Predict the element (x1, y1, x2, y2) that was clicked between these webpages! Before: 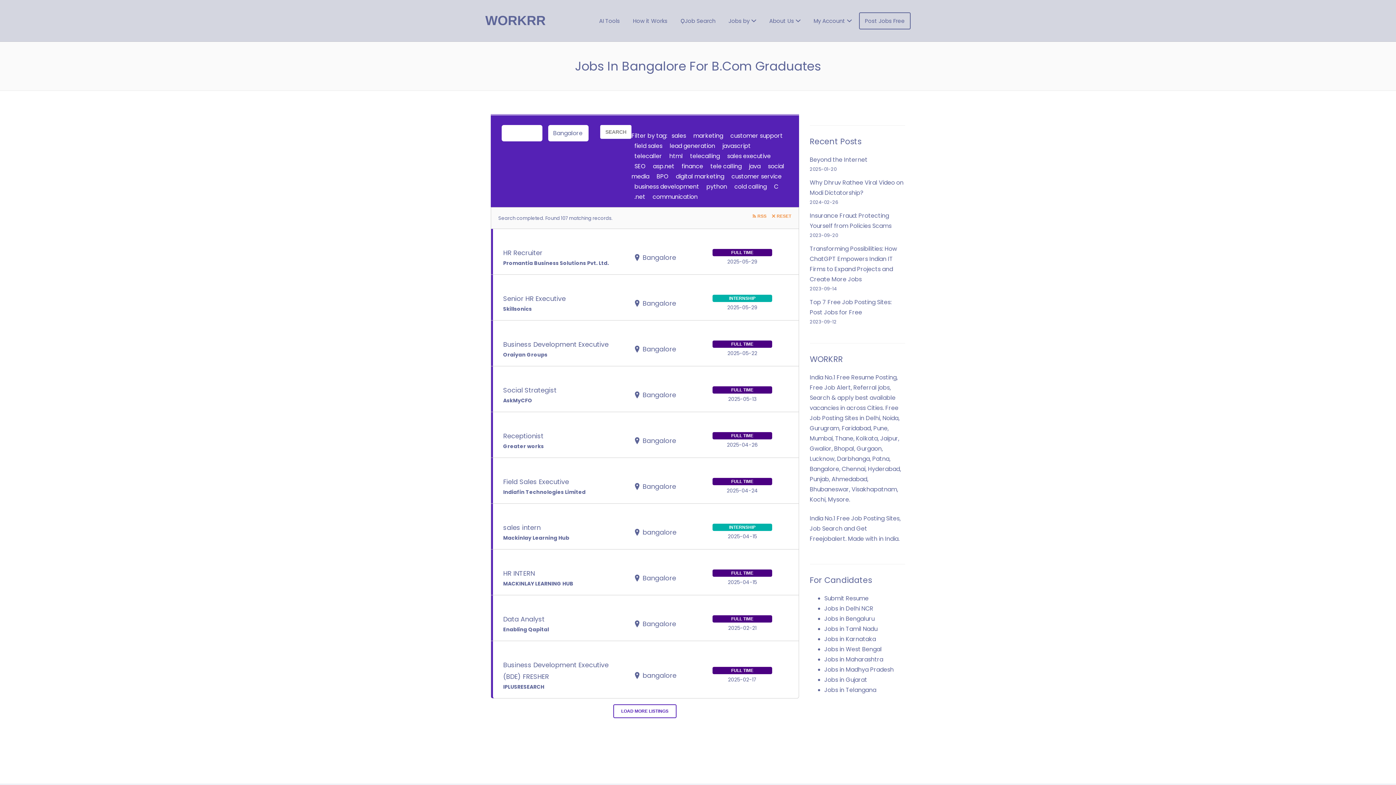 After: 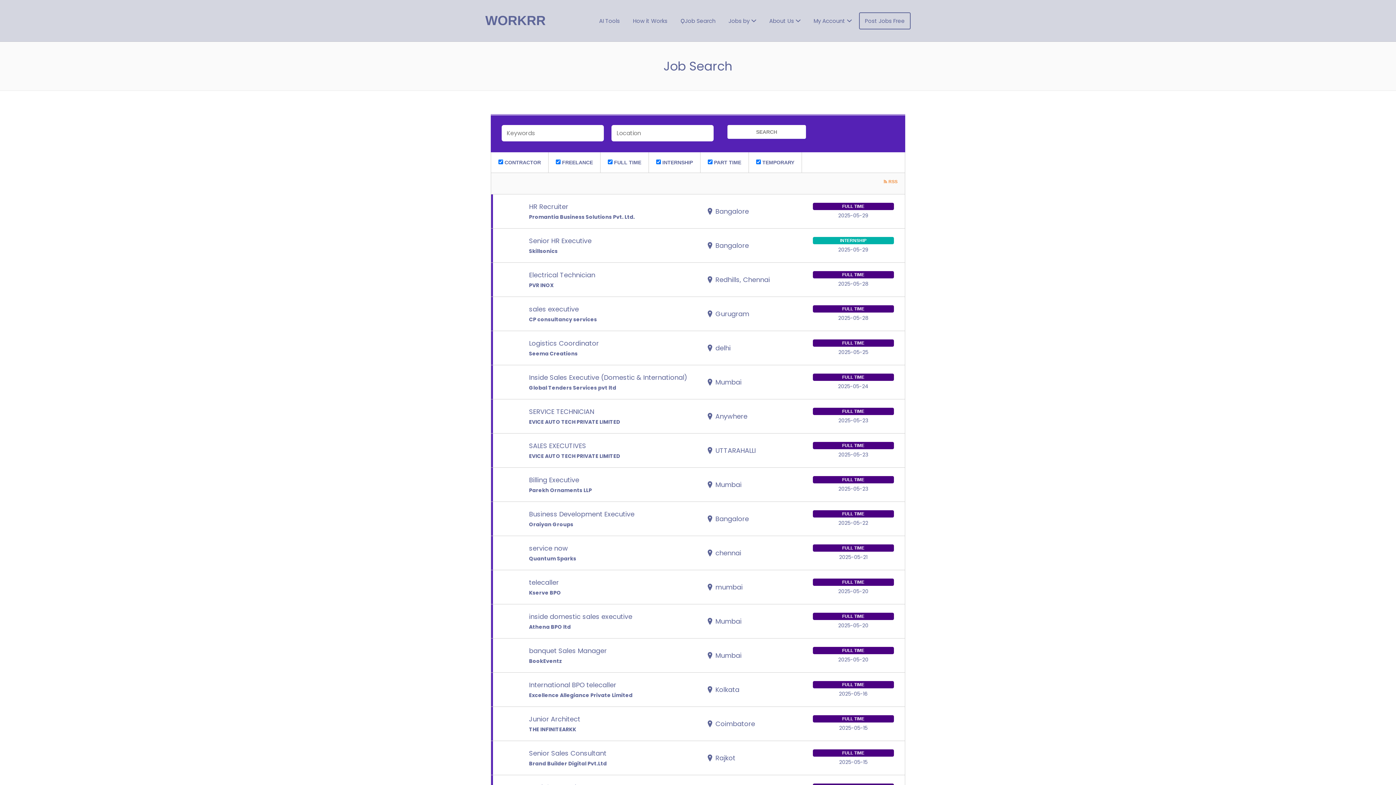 Action: bbox: (674, 12, 721, 29) label: ϘJob Search